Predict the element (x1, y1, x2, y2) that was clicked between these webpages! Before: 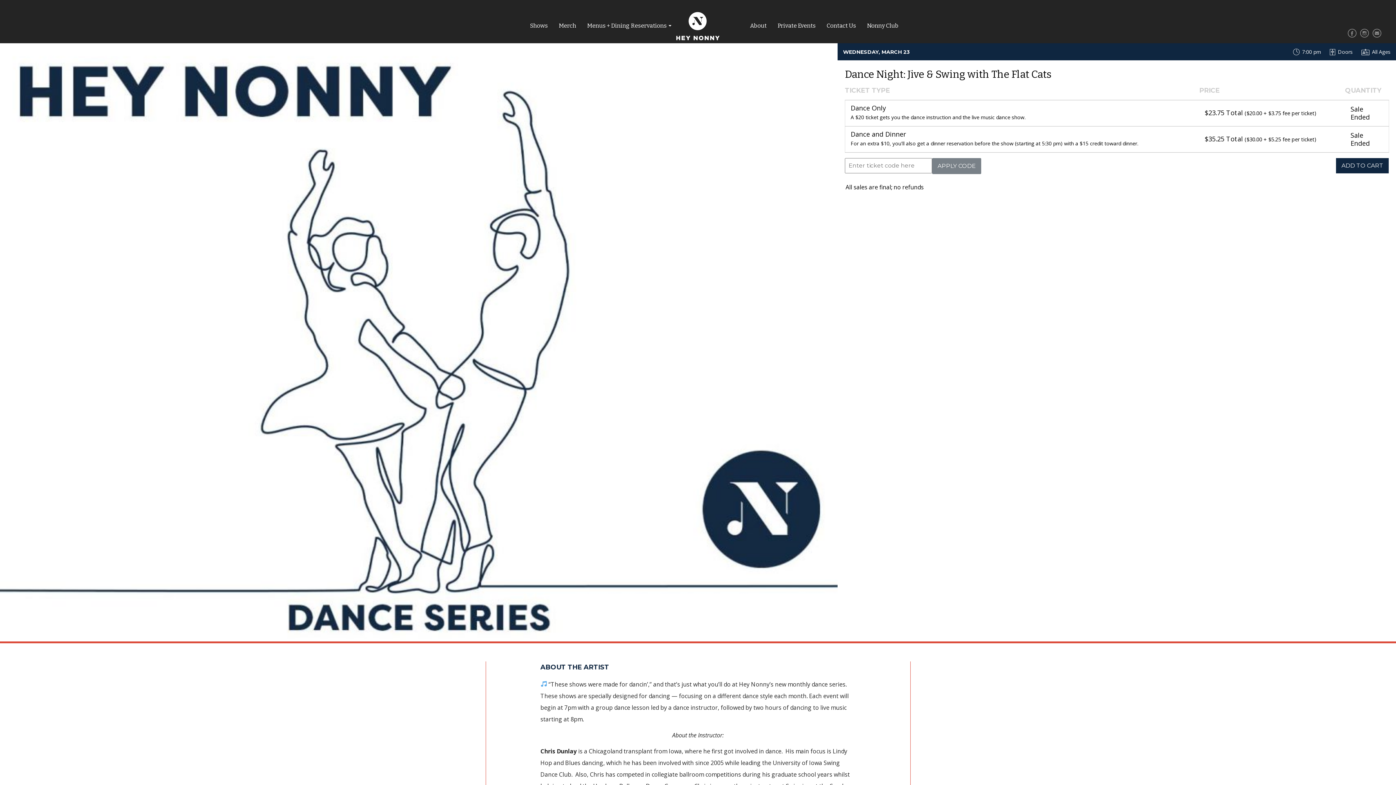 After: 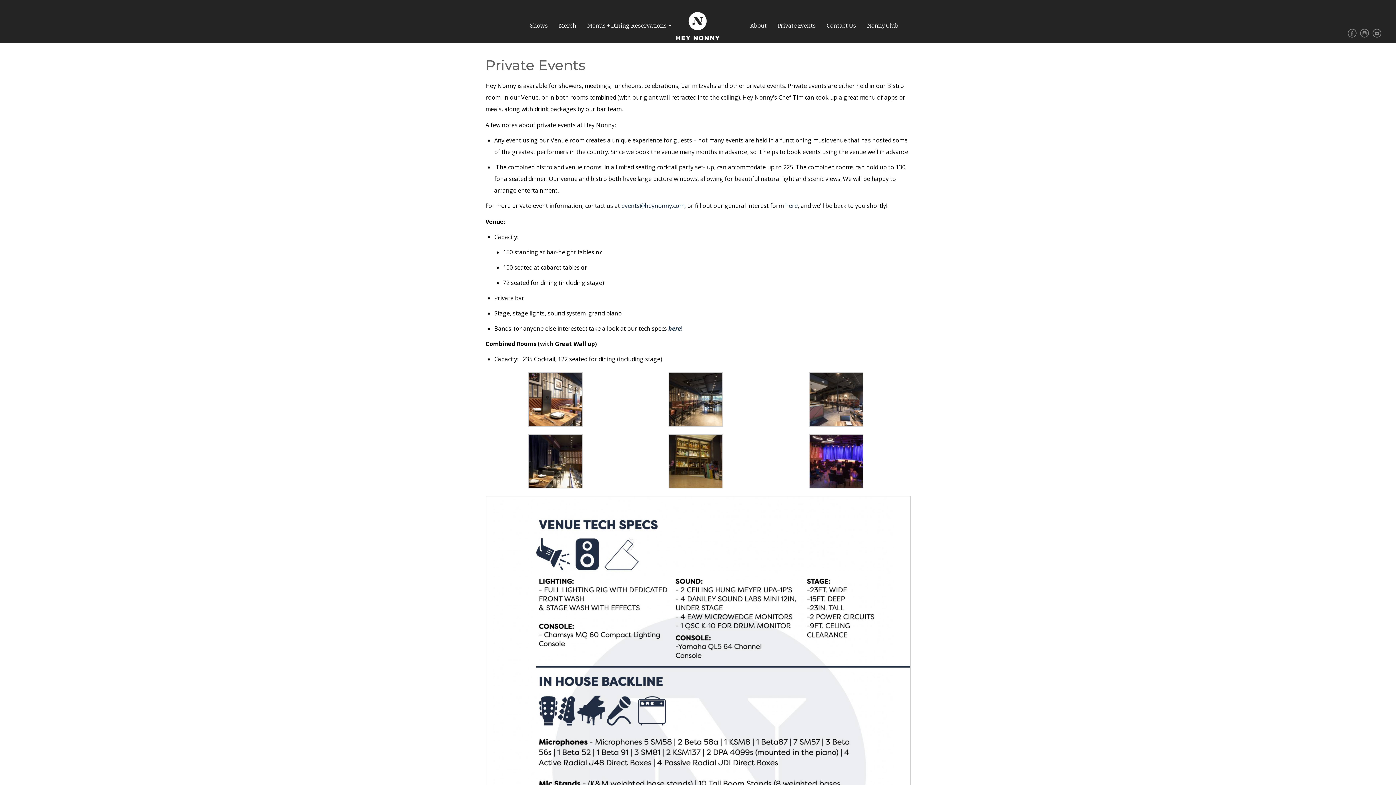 Action: bbox: (777, 22, 815, 29) label: Private Events